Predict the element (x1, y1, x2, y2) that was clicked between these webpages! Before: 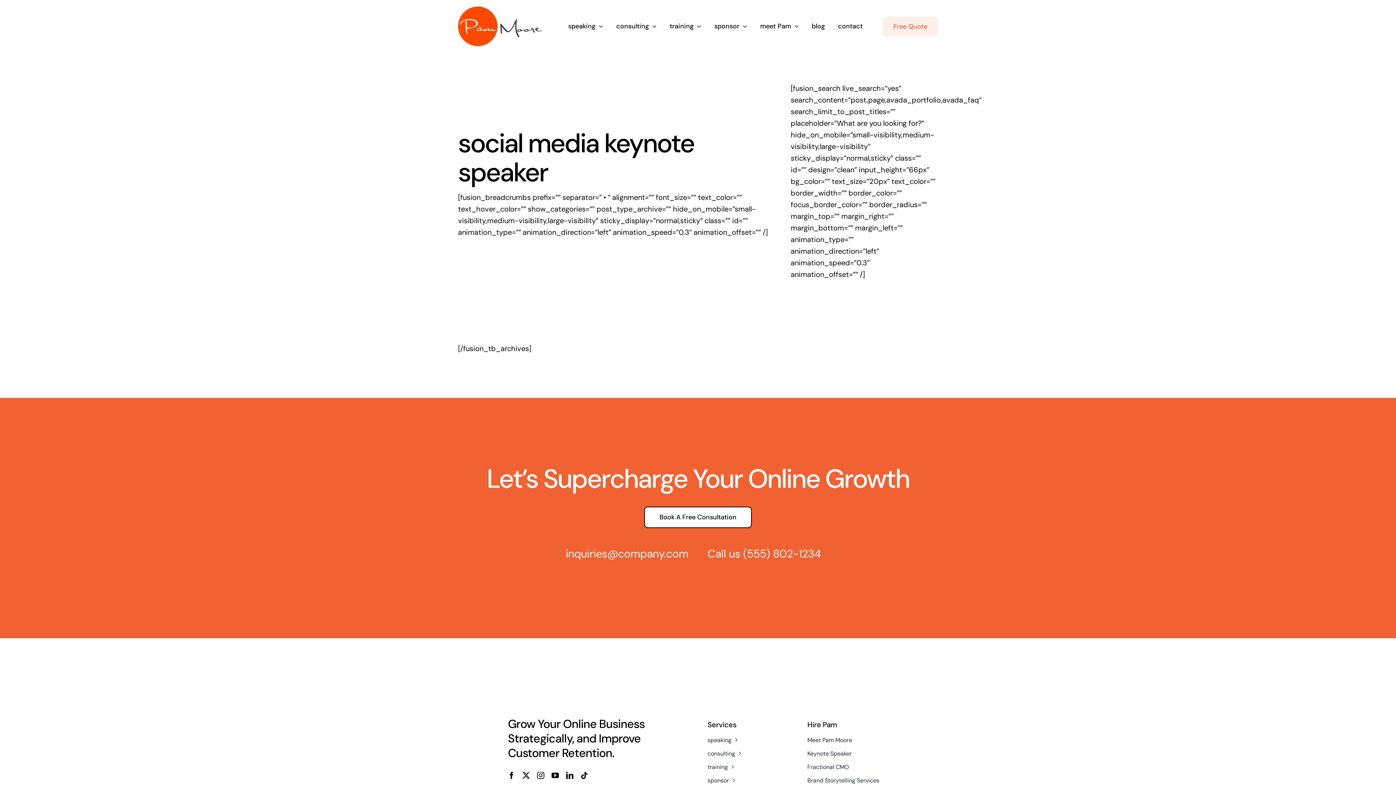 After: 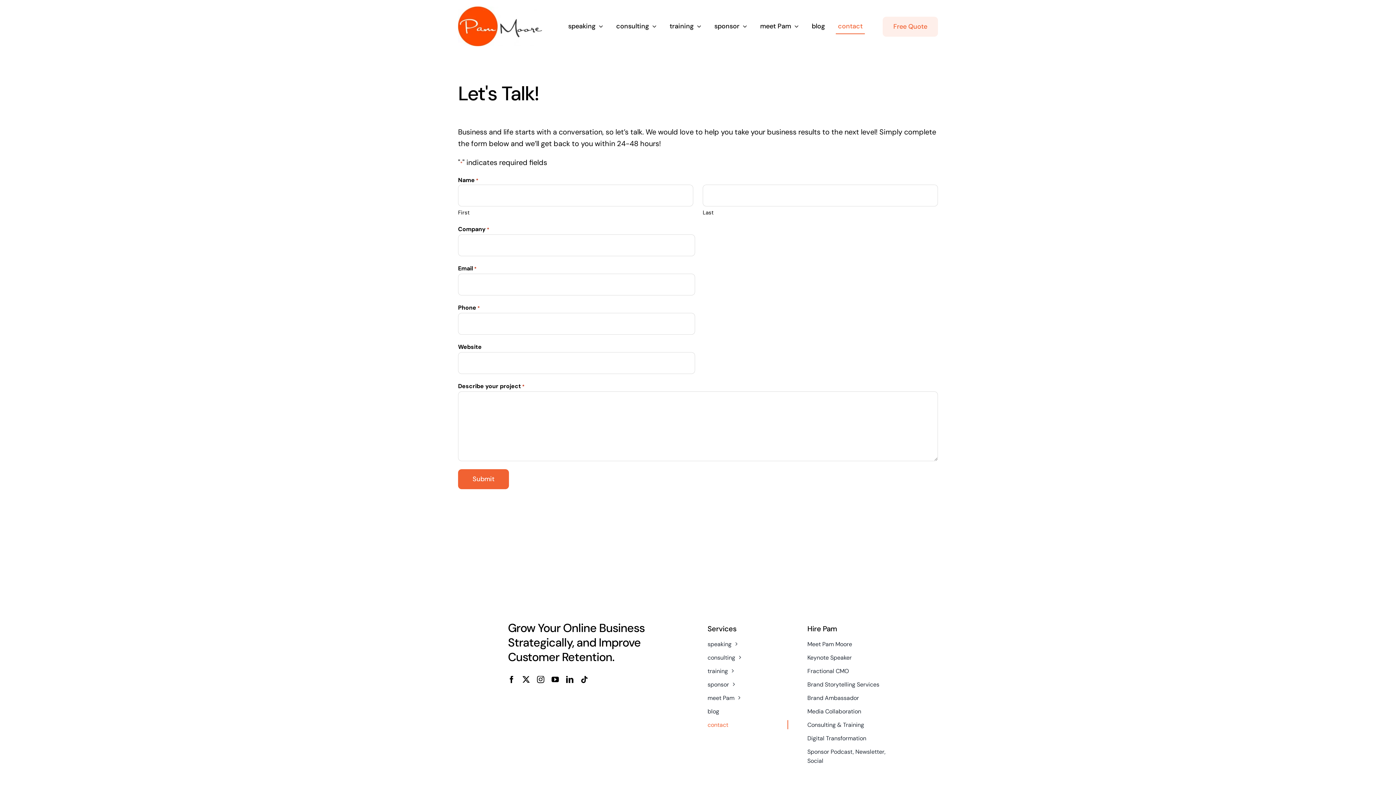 Action: bbox: (836, 19, 865, 34) label: contact